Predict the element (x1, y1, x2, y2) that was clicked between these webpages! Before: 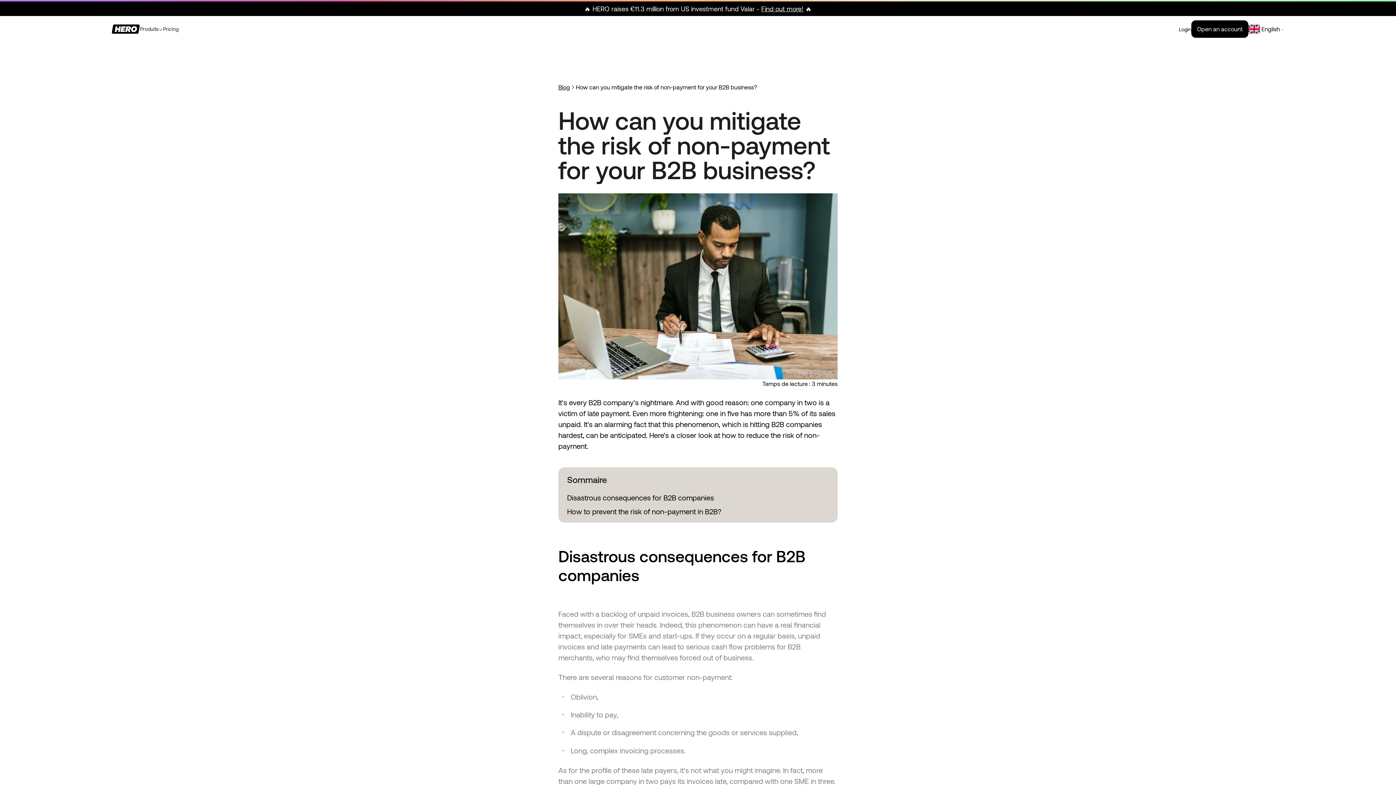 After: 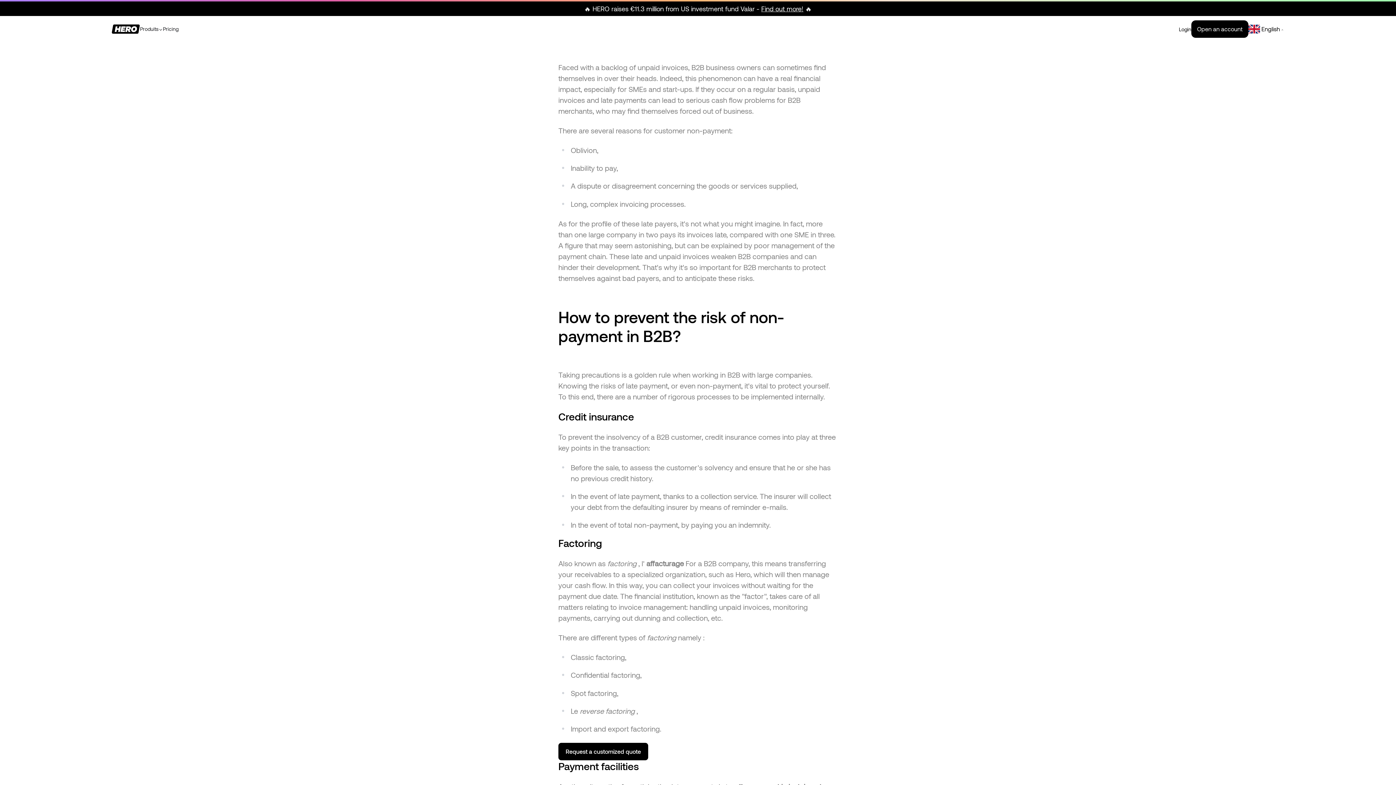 Action: bbox: (567, 493, 714, 502) label: Disastrous consequences for B2B companies